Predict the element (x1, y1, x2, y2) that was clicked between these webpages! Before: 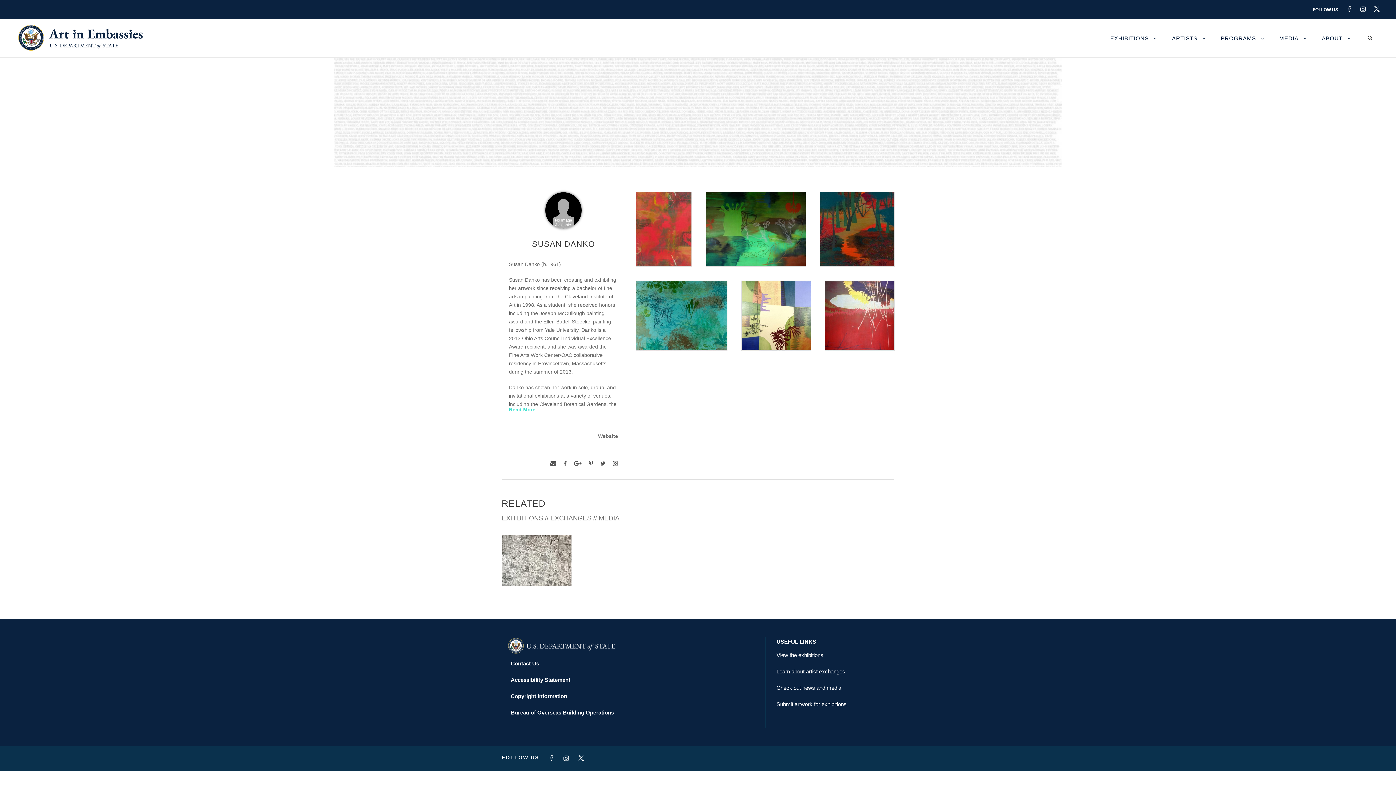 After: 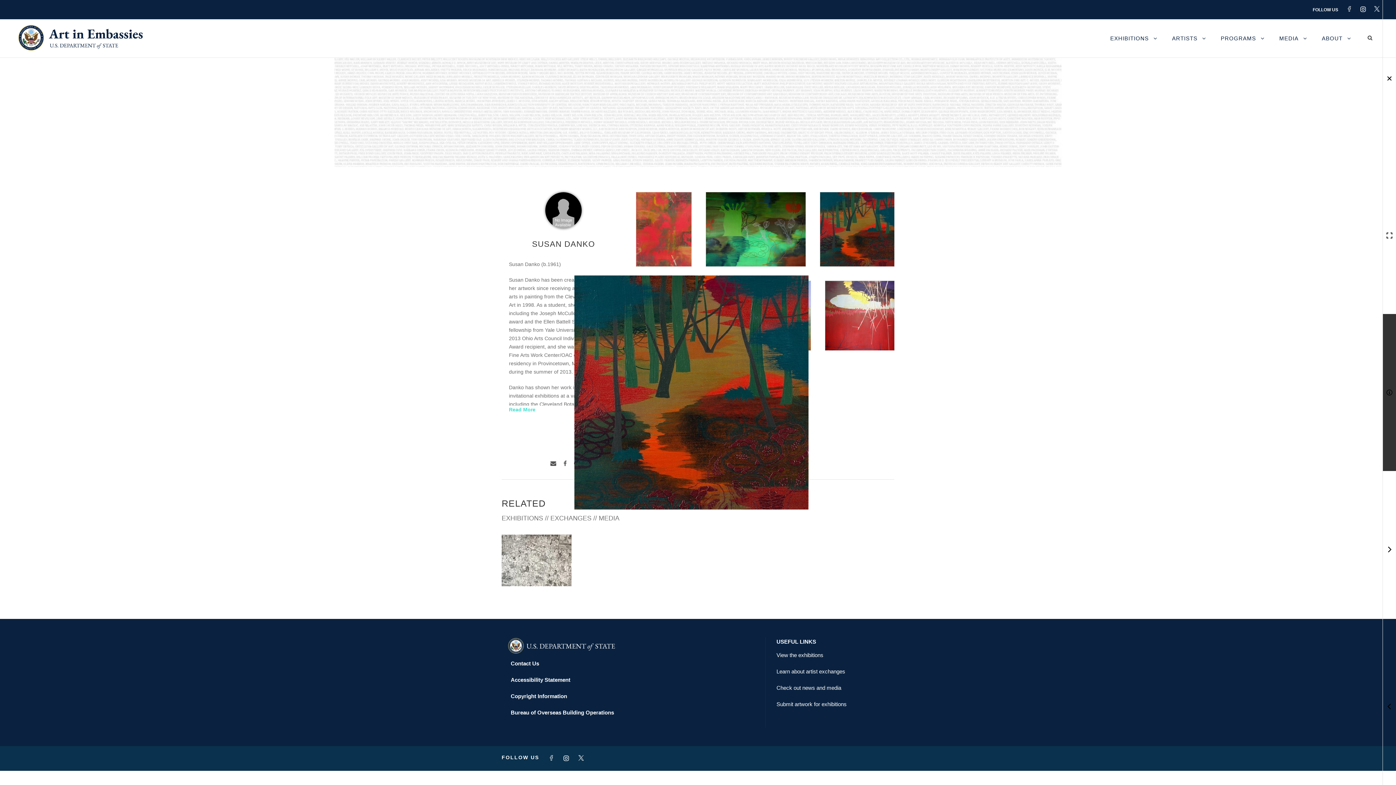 Action: bbox: (820, 192, 894, 266)